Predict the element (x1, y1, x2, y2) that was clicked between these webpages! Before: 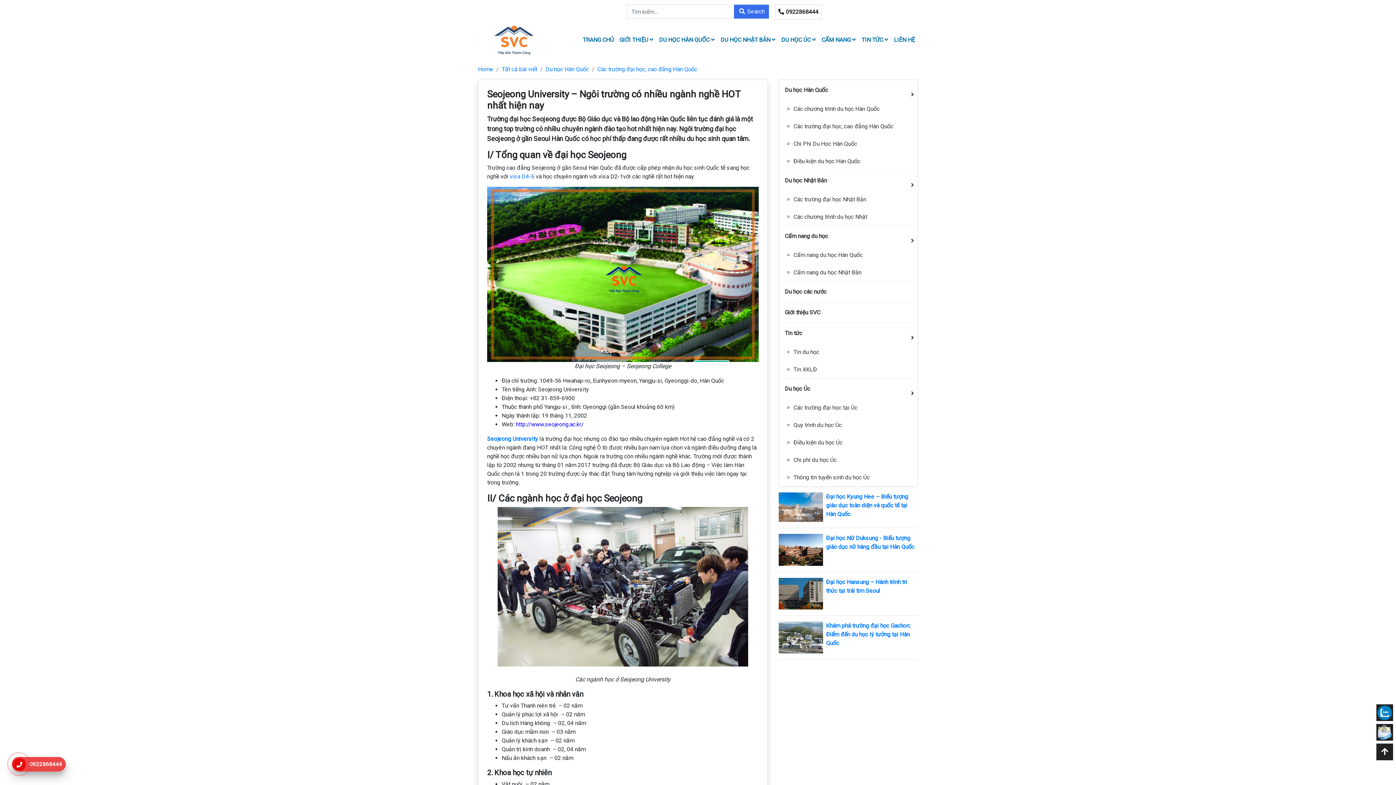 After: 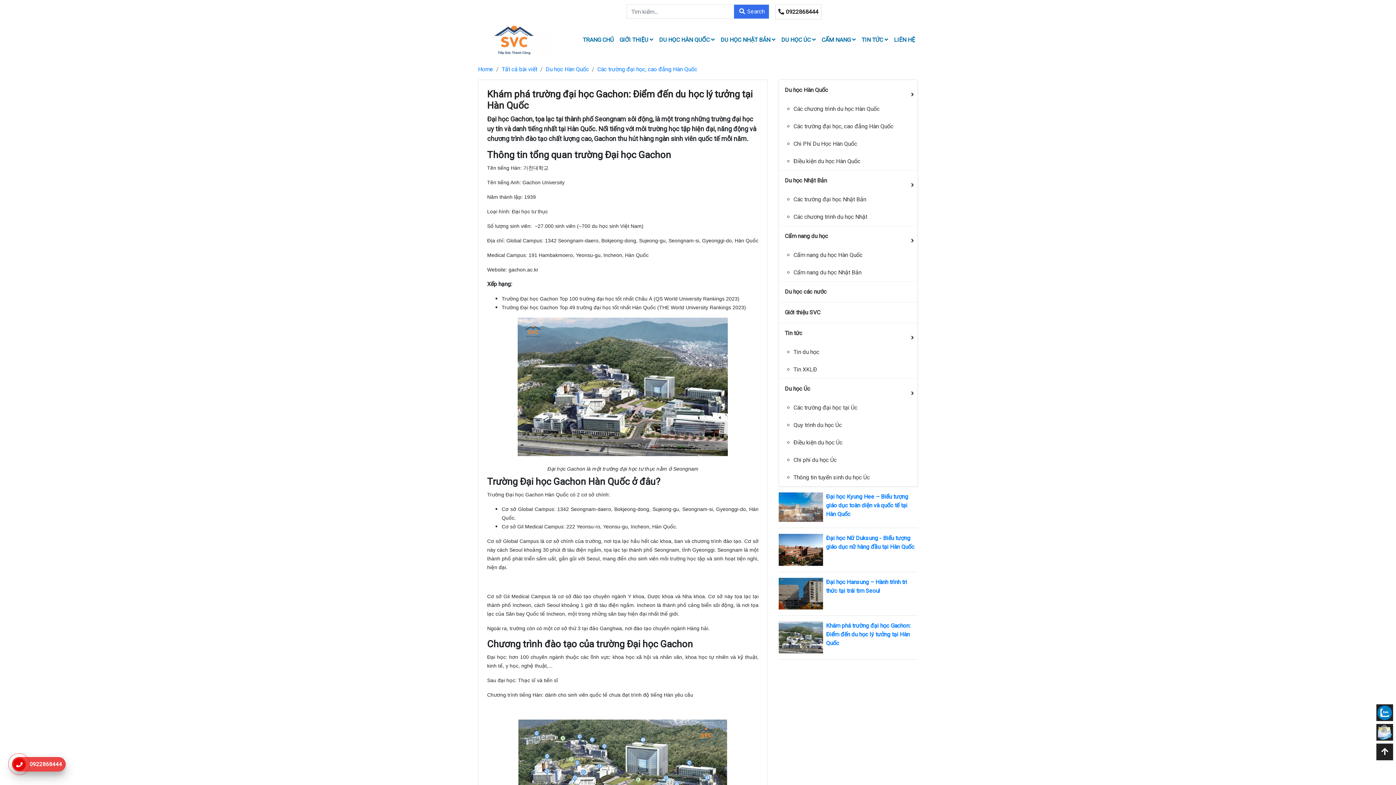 Action: bbox: (826, 622, 910, 646) label: Khám phá trường đại học Gachon: Điểm đến du học lý tưởng tại Hàn Quốc